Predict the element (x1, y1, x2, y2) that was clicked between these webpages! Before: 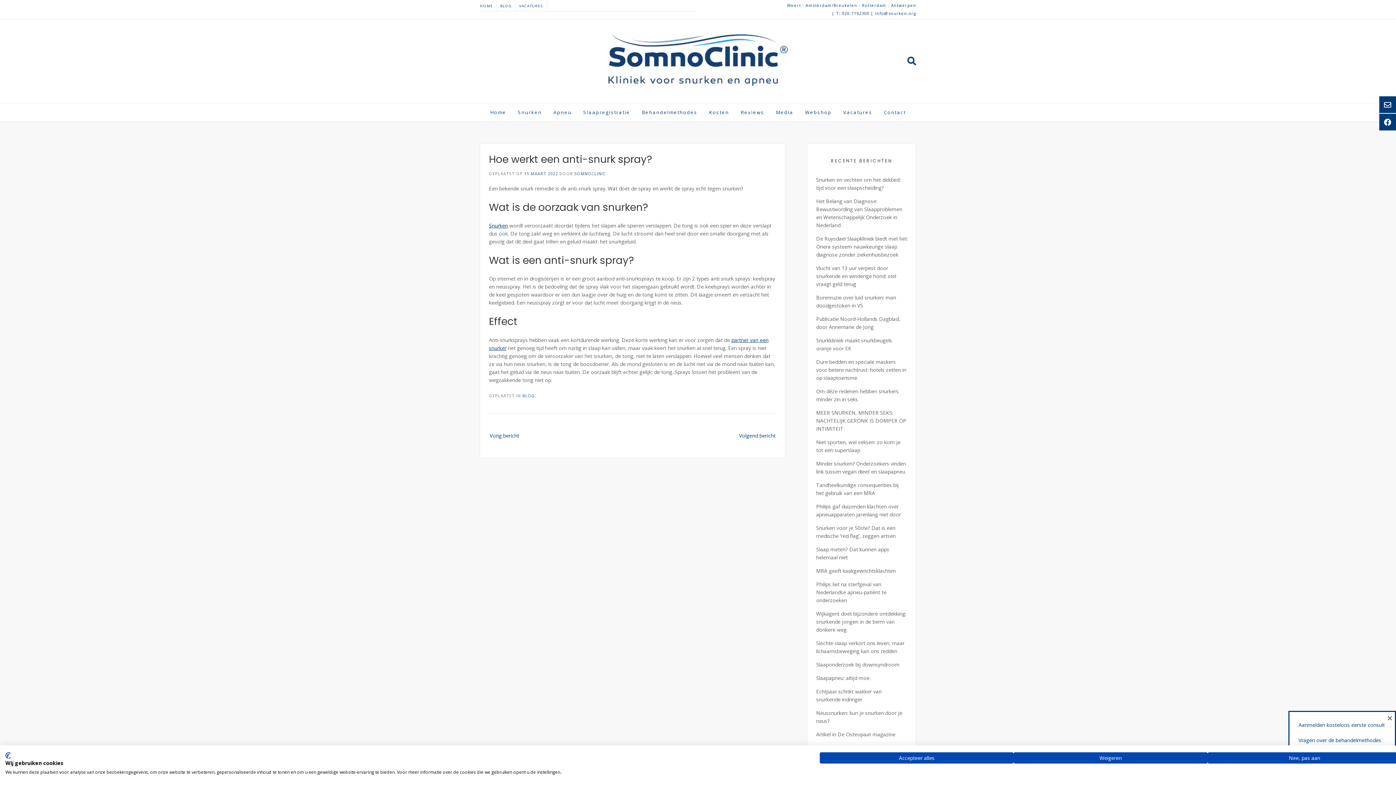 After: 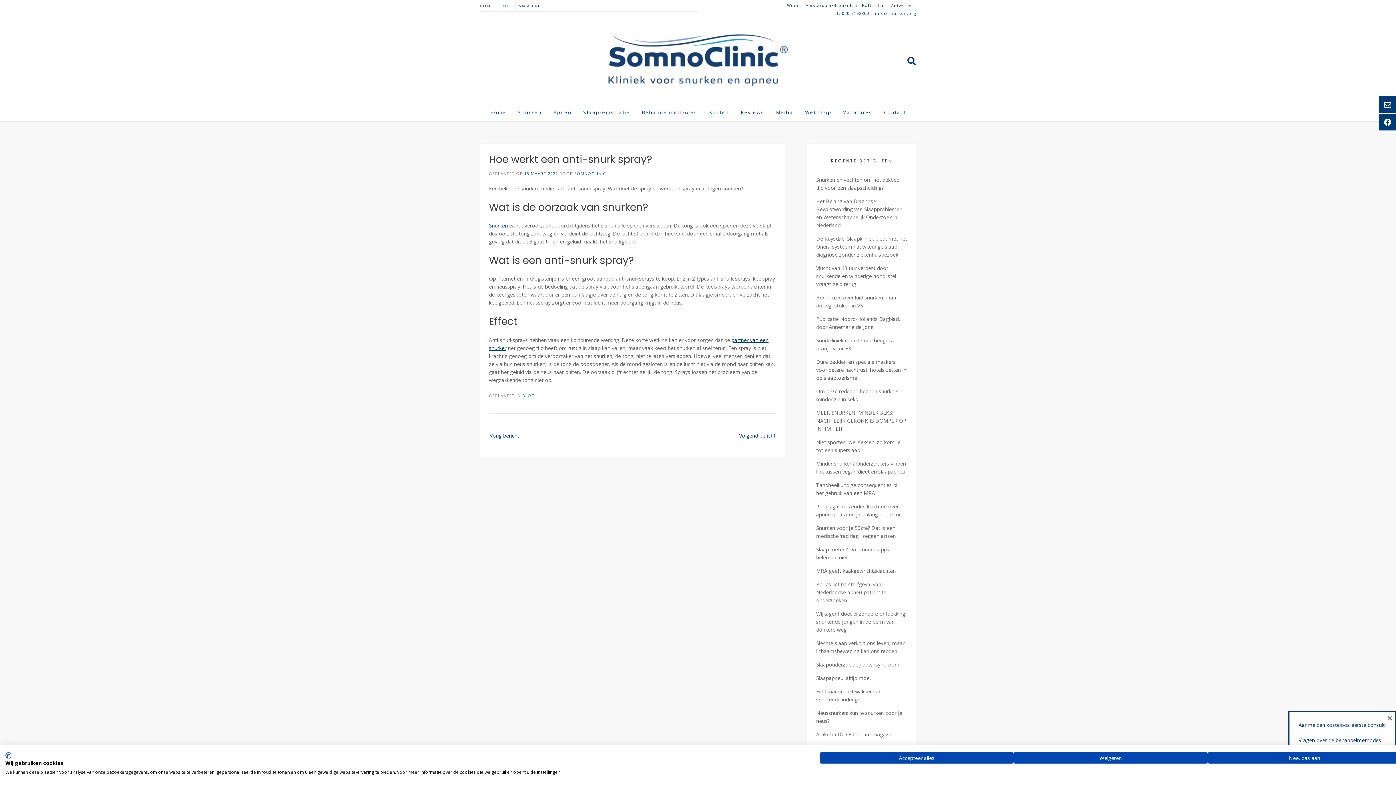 Action: label: CookieFirst logo. Externe link. Opent in een nieuw tabblad of venster. bbox: (5, 752, 10, 759)